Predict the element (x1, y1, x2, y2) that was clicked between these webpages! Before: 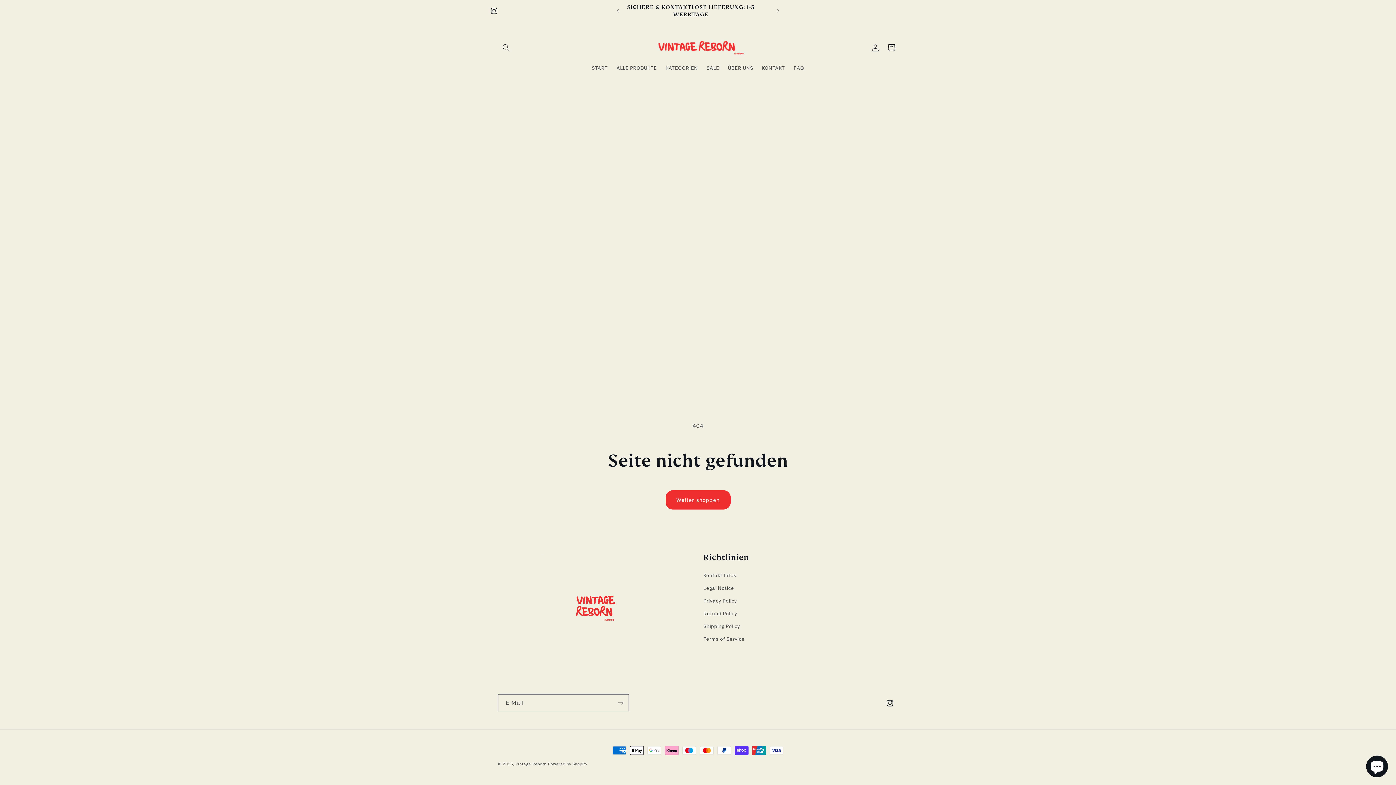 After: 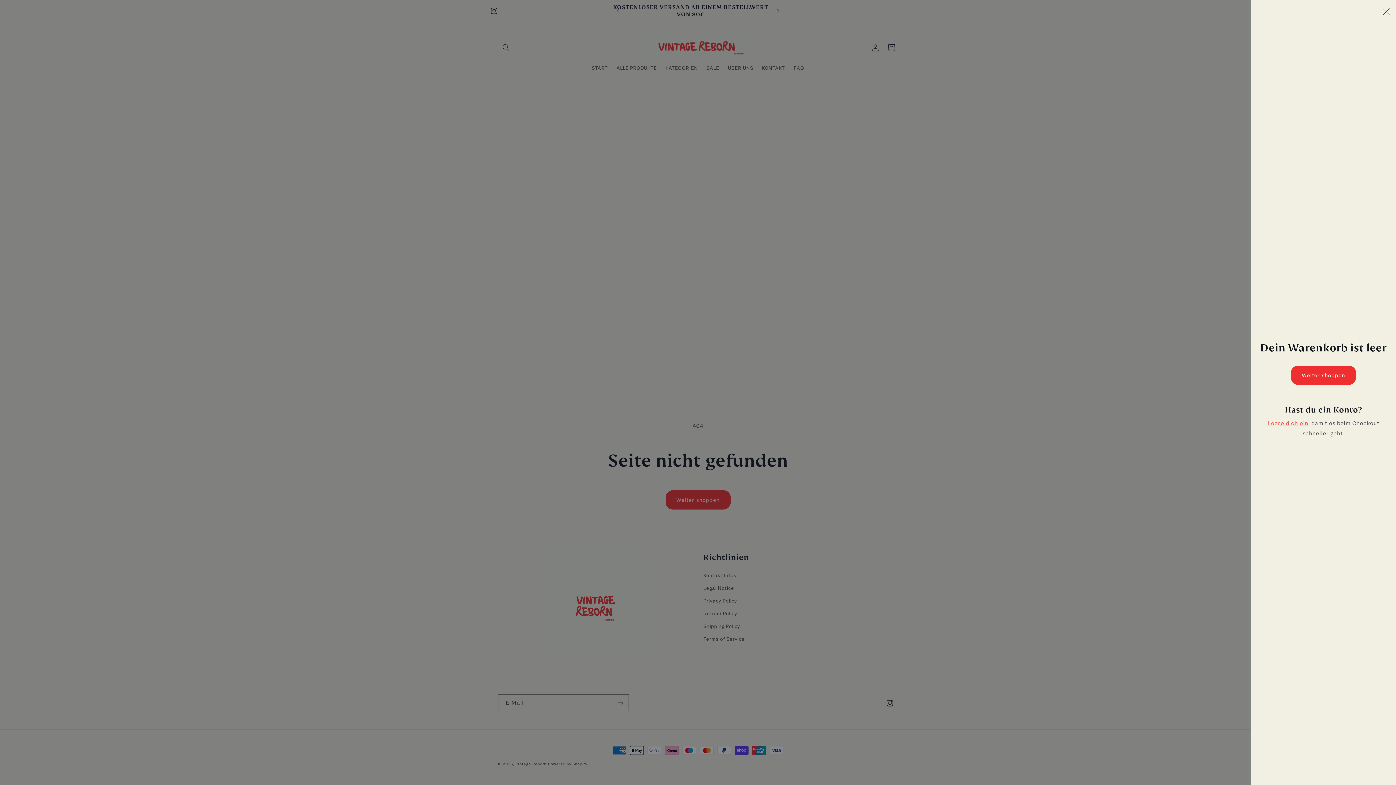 Action: label: Warenkorb bbox: (883, 39, 899, 55)